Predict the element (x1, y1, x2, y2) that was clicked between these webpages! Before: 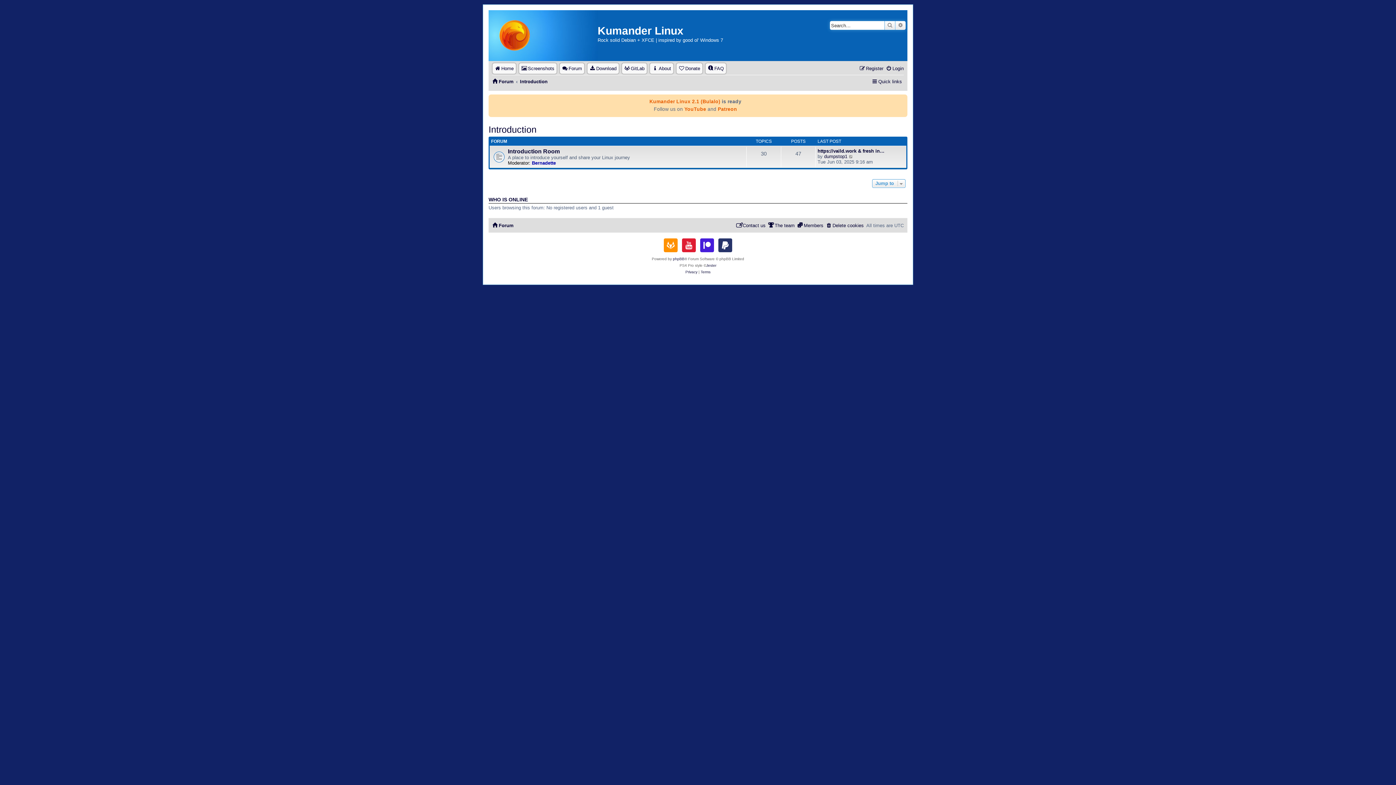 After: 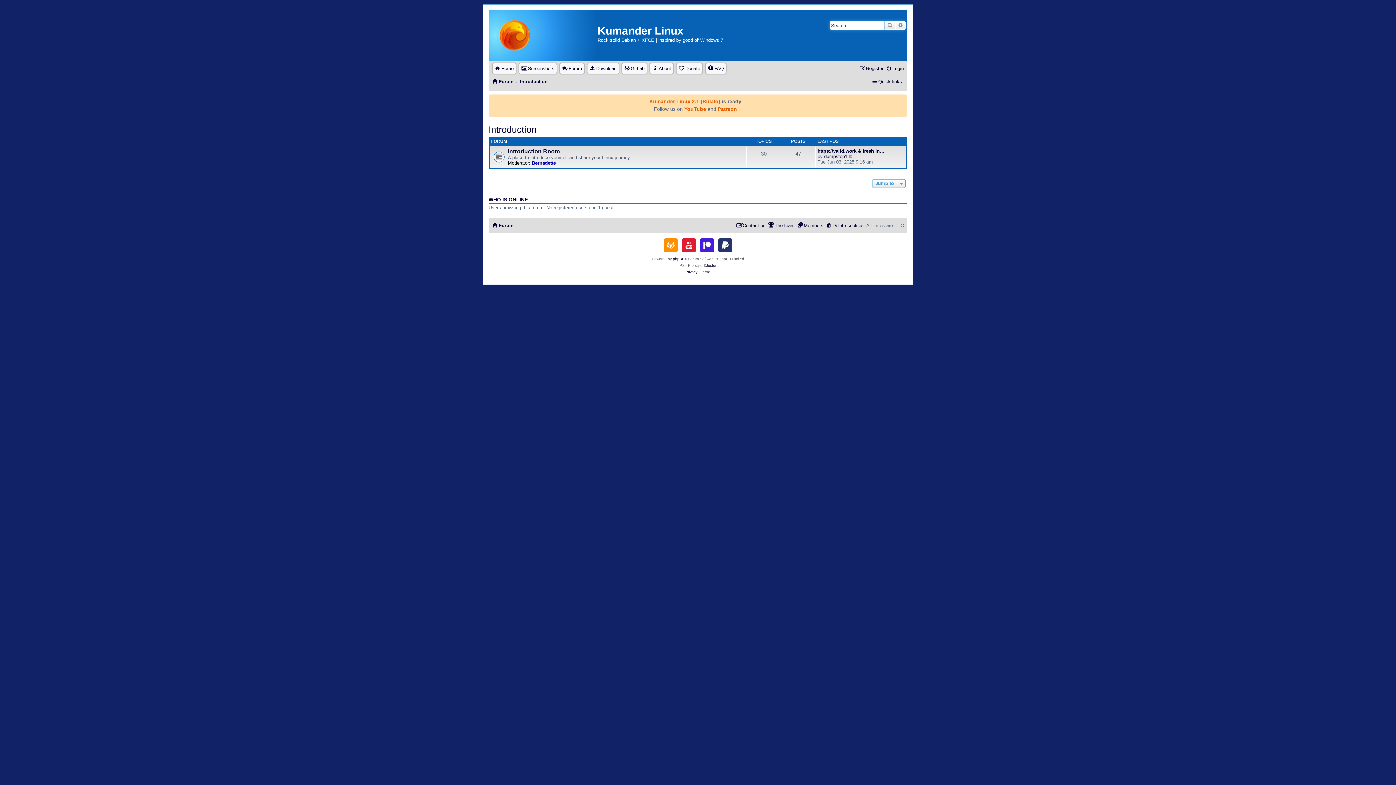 Action: bbox: (700, 238, 714, 252)